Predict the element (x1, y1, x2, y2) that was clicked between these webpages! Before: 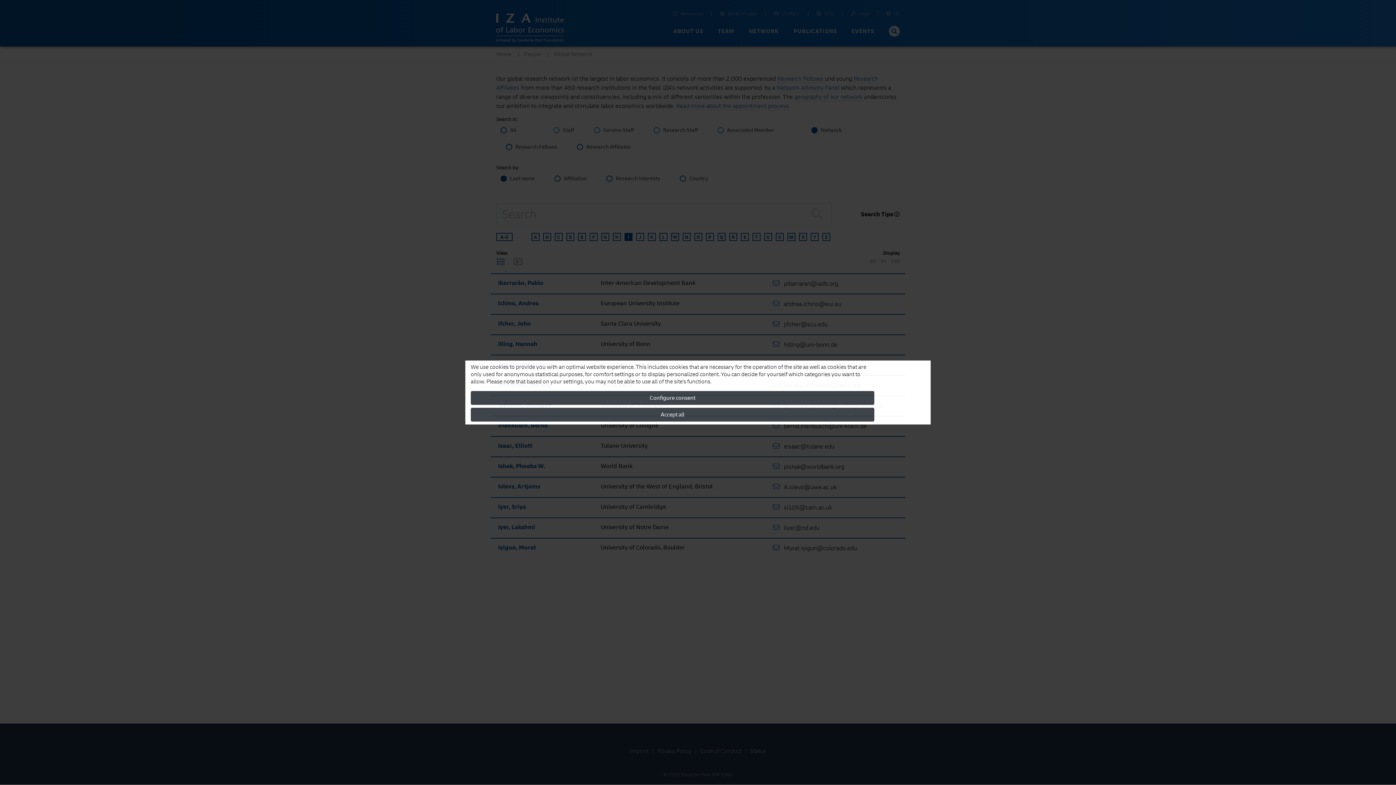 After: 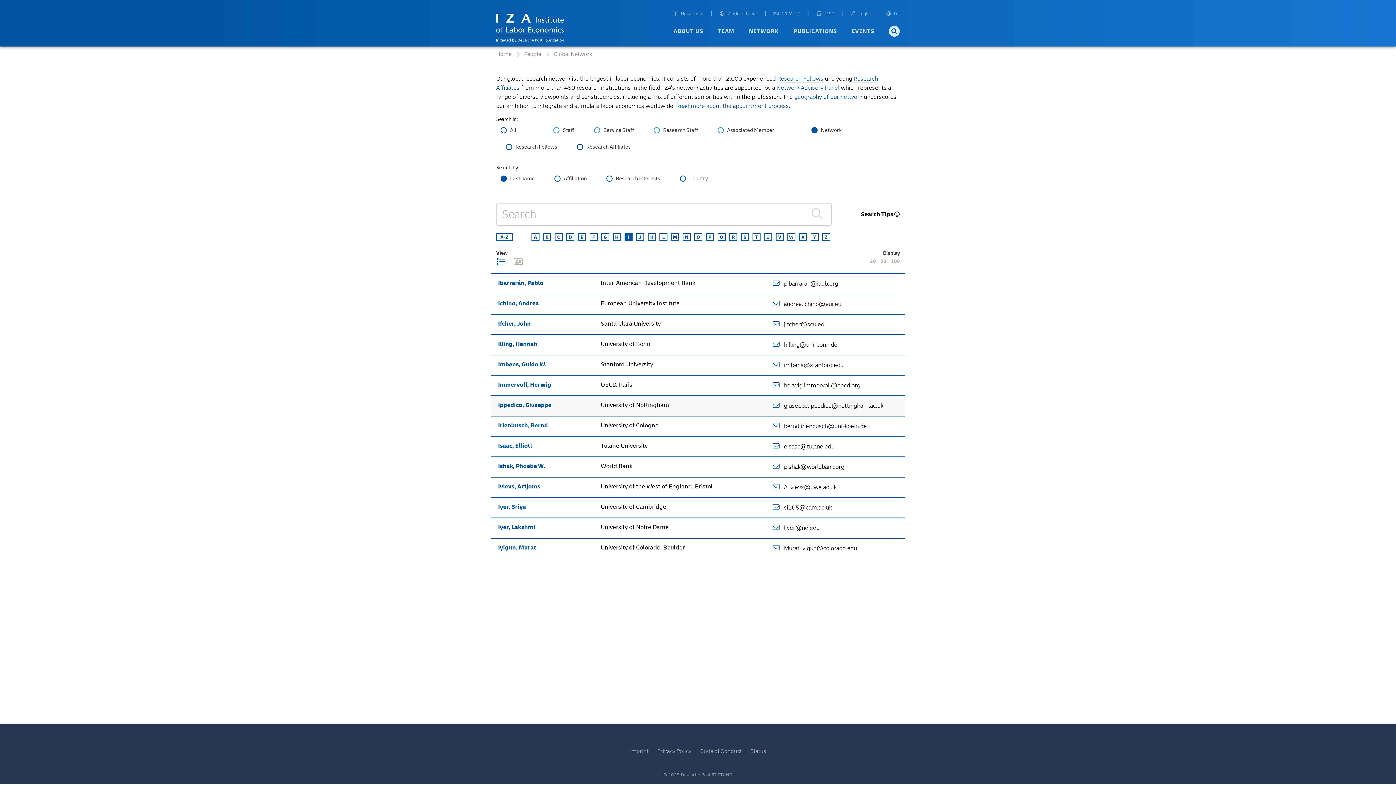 Action: label: Accept all bbox: (470, 408, 874, 421)